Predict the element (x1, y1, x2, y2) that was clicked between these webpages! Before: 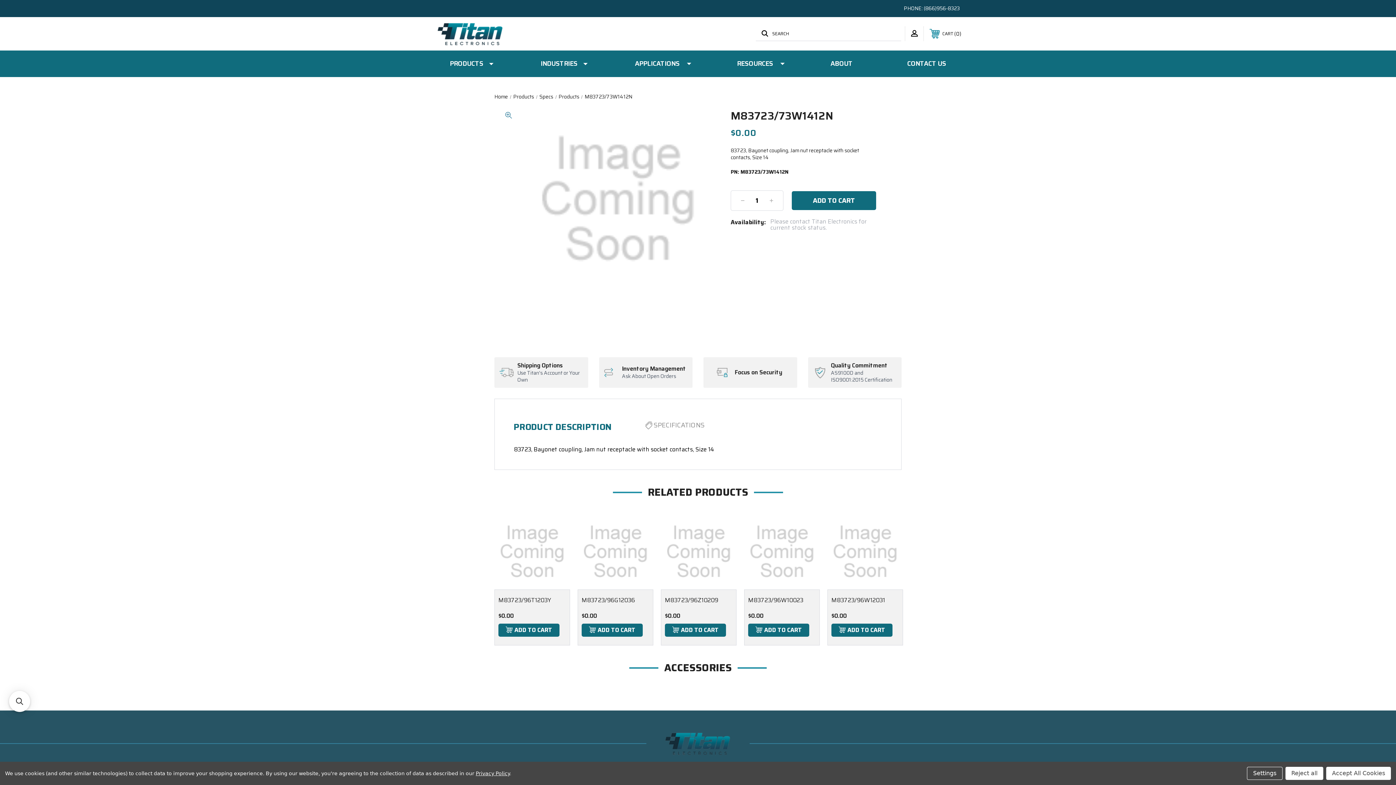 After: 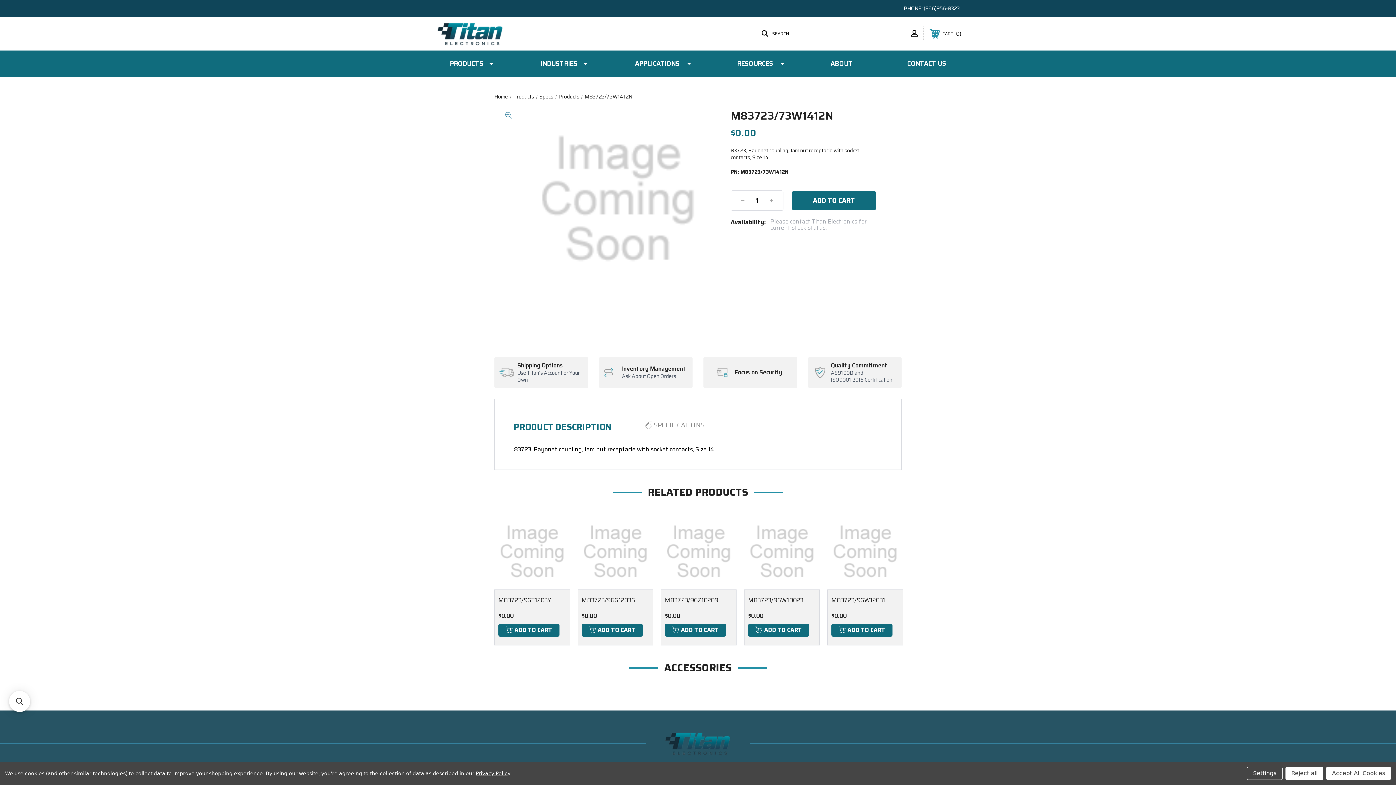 Action: bbox: (740, 197, 745, 203) label: Decrease Quantity: